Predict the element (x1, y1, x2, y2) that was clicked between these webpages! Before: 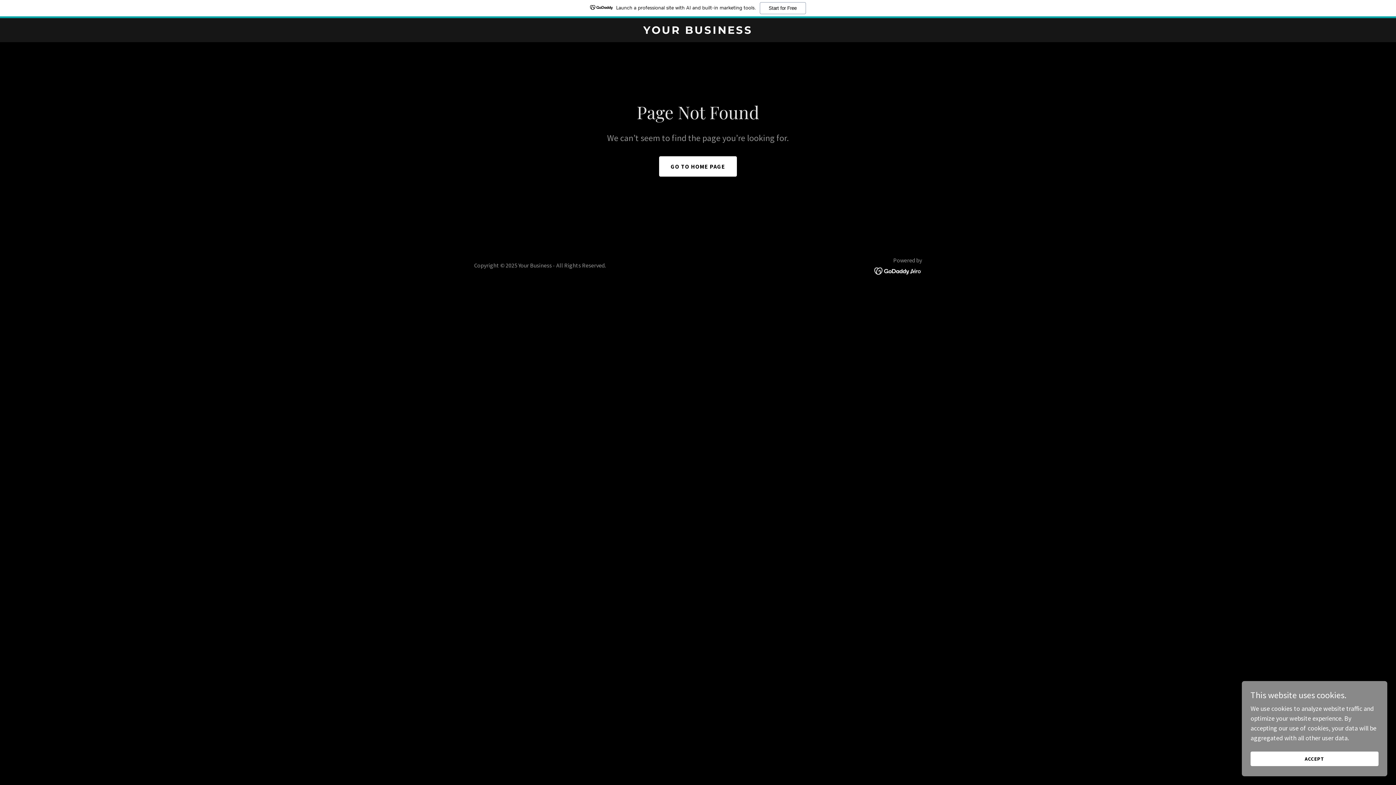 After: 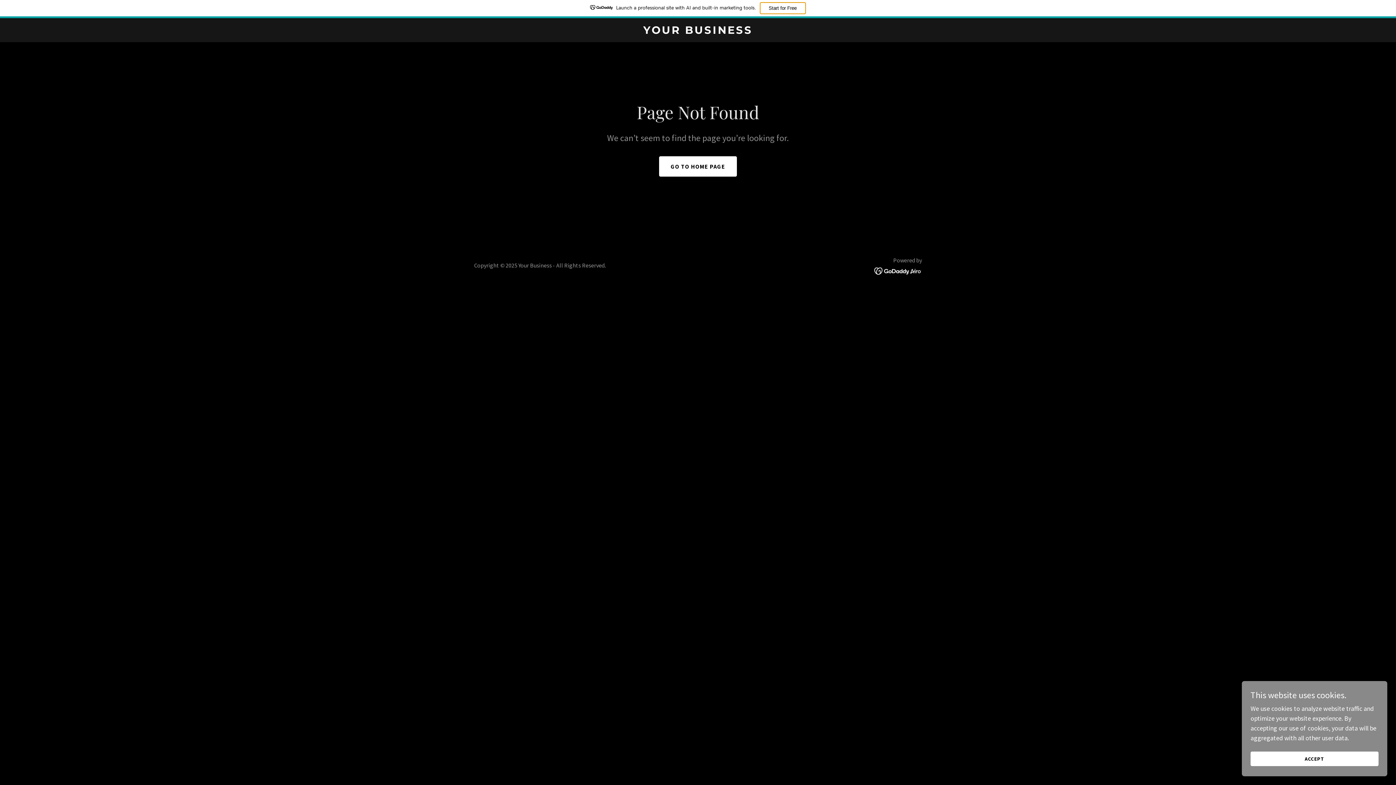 Action: label: Start for Free bbox: (759, 2, 806, 14)